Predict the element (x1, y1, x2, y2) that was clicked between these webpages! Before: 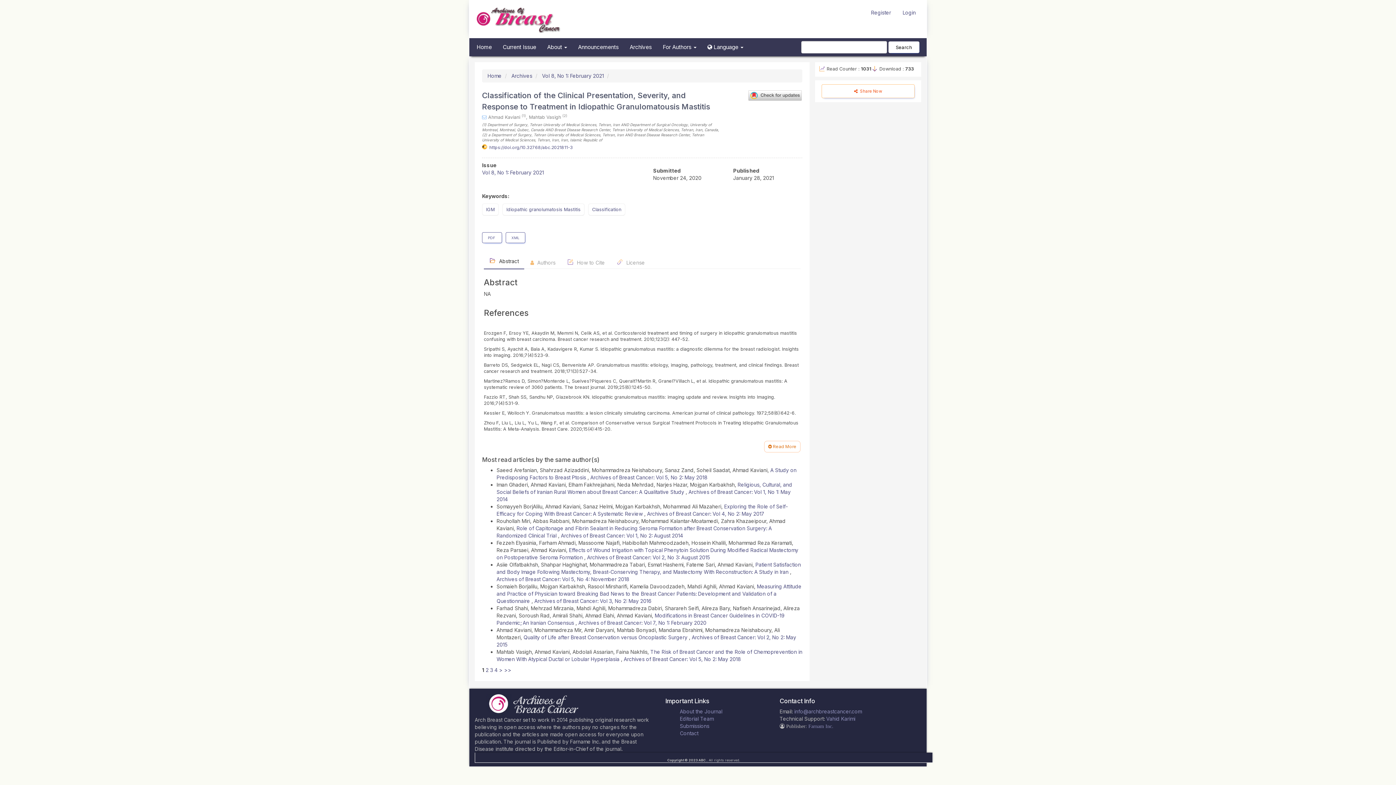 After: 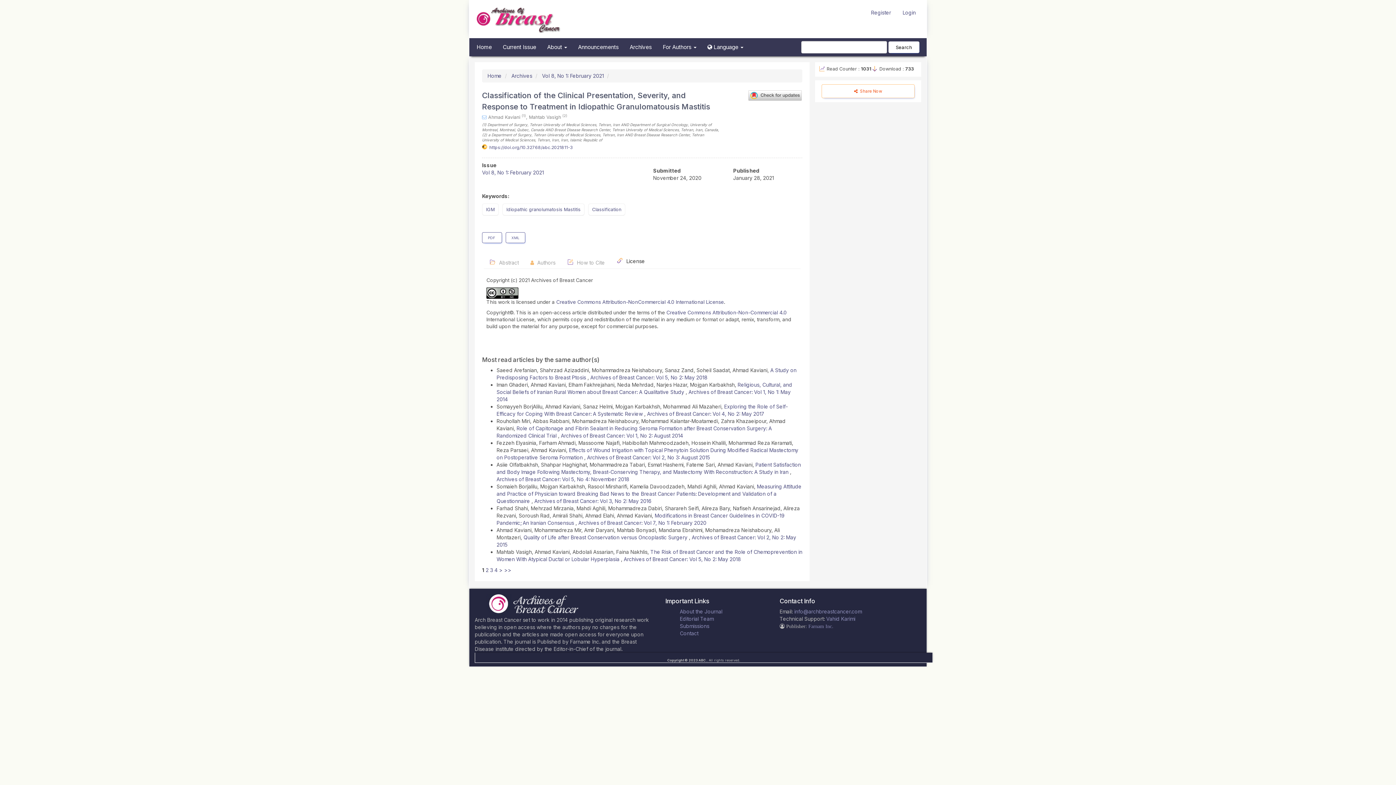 Action: bbox: (611, 255, 650, 270) label:  License